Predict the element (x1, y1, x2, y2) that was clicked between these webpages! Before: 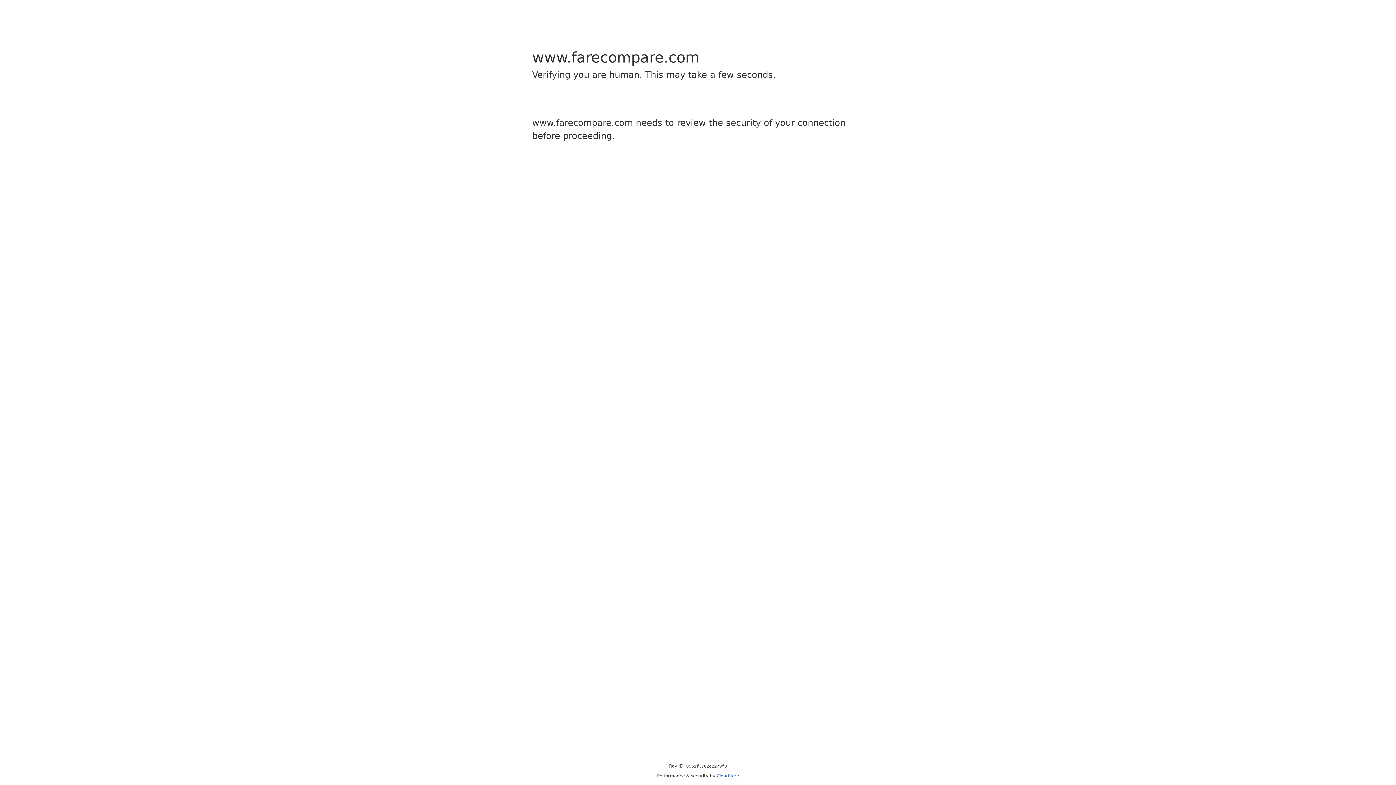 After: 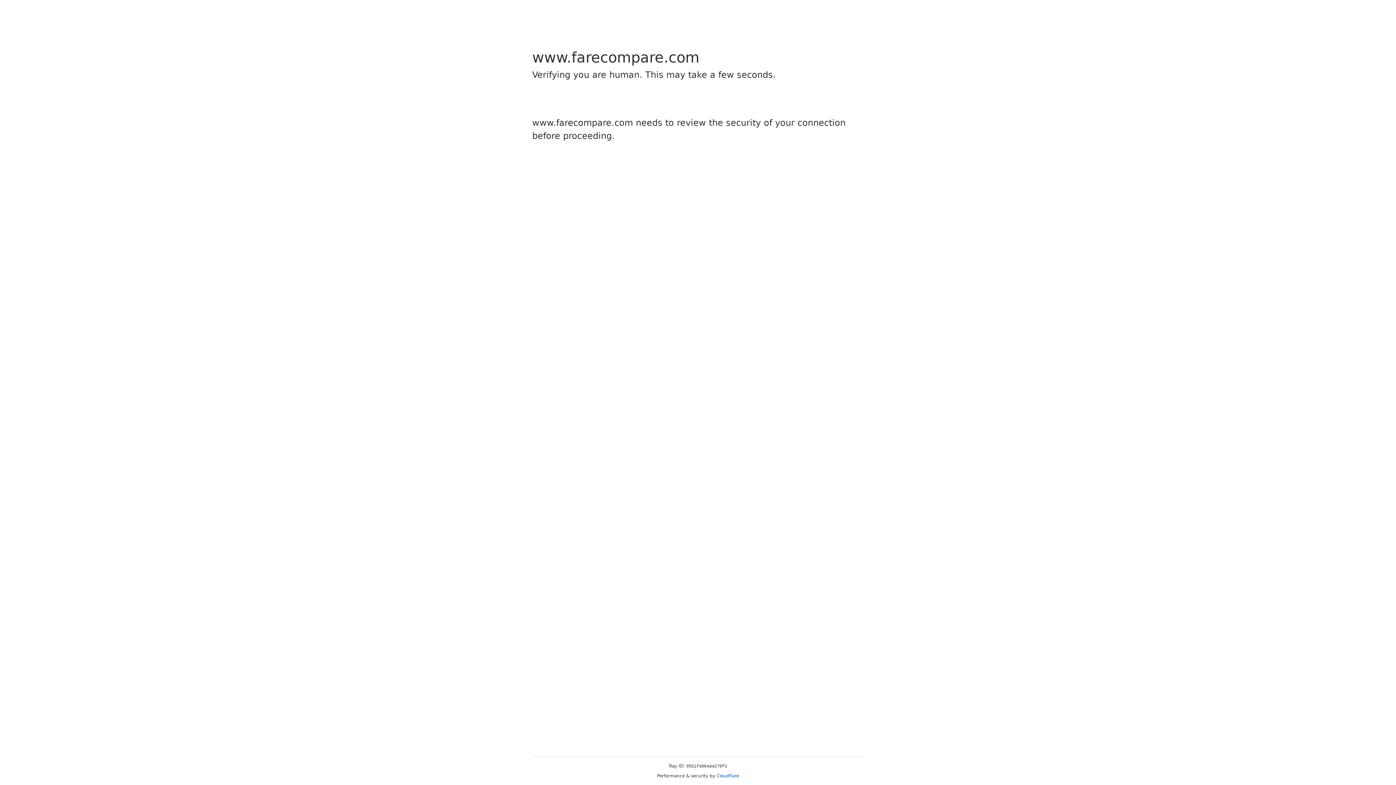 Action: label: Cloudflare bbox: (716, 773, 739, 778)